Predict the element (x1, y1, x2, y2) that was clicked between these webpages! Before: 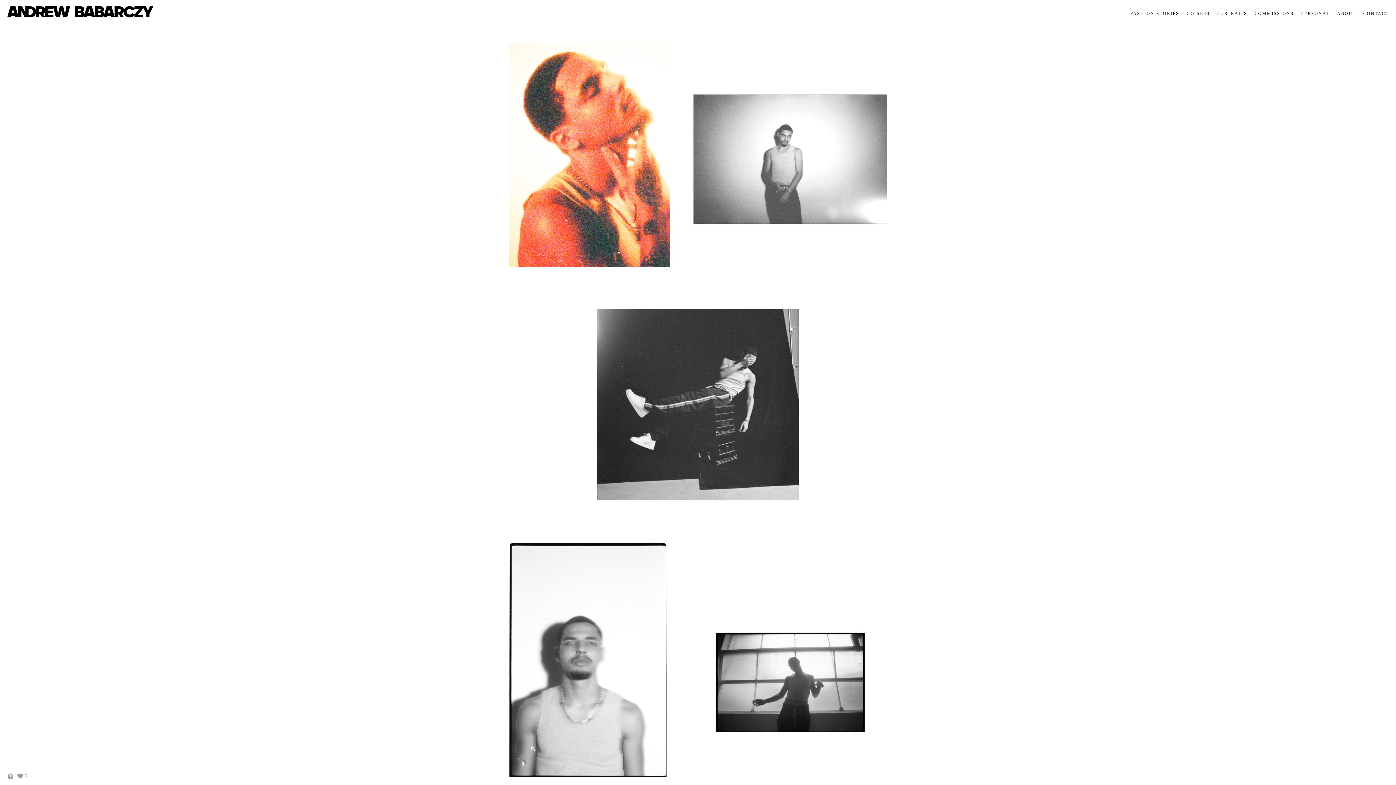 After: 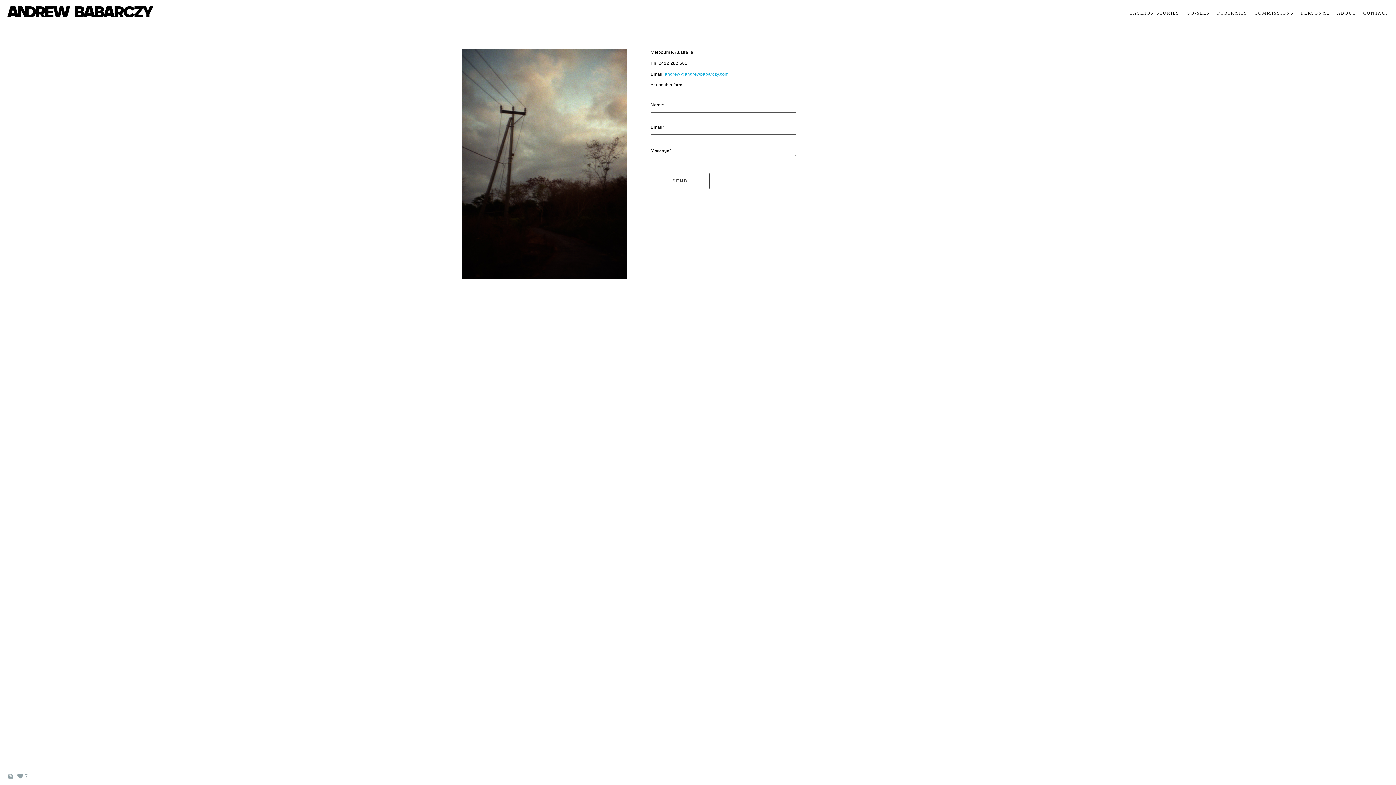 Action: bbox: (1363, 10, 1389, 15) label: CONTACT